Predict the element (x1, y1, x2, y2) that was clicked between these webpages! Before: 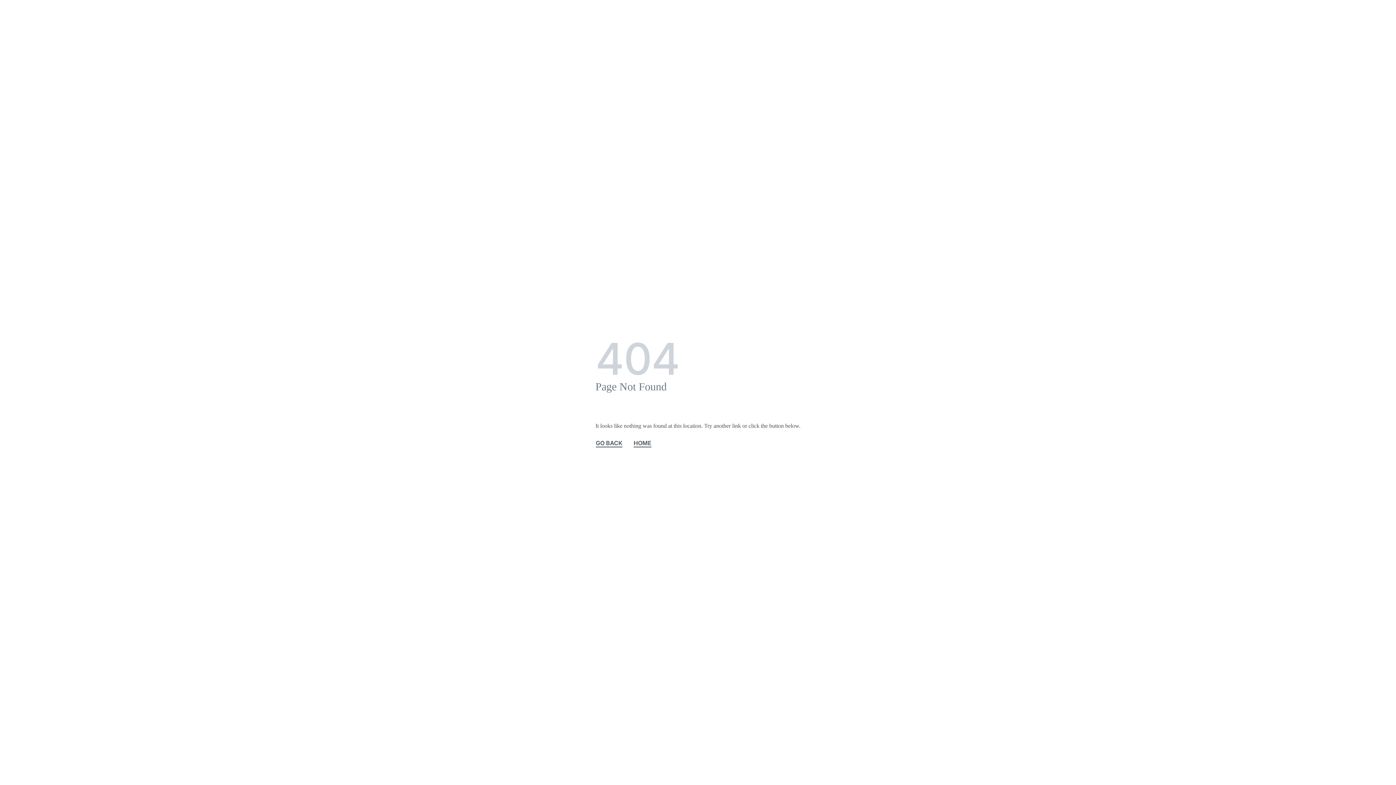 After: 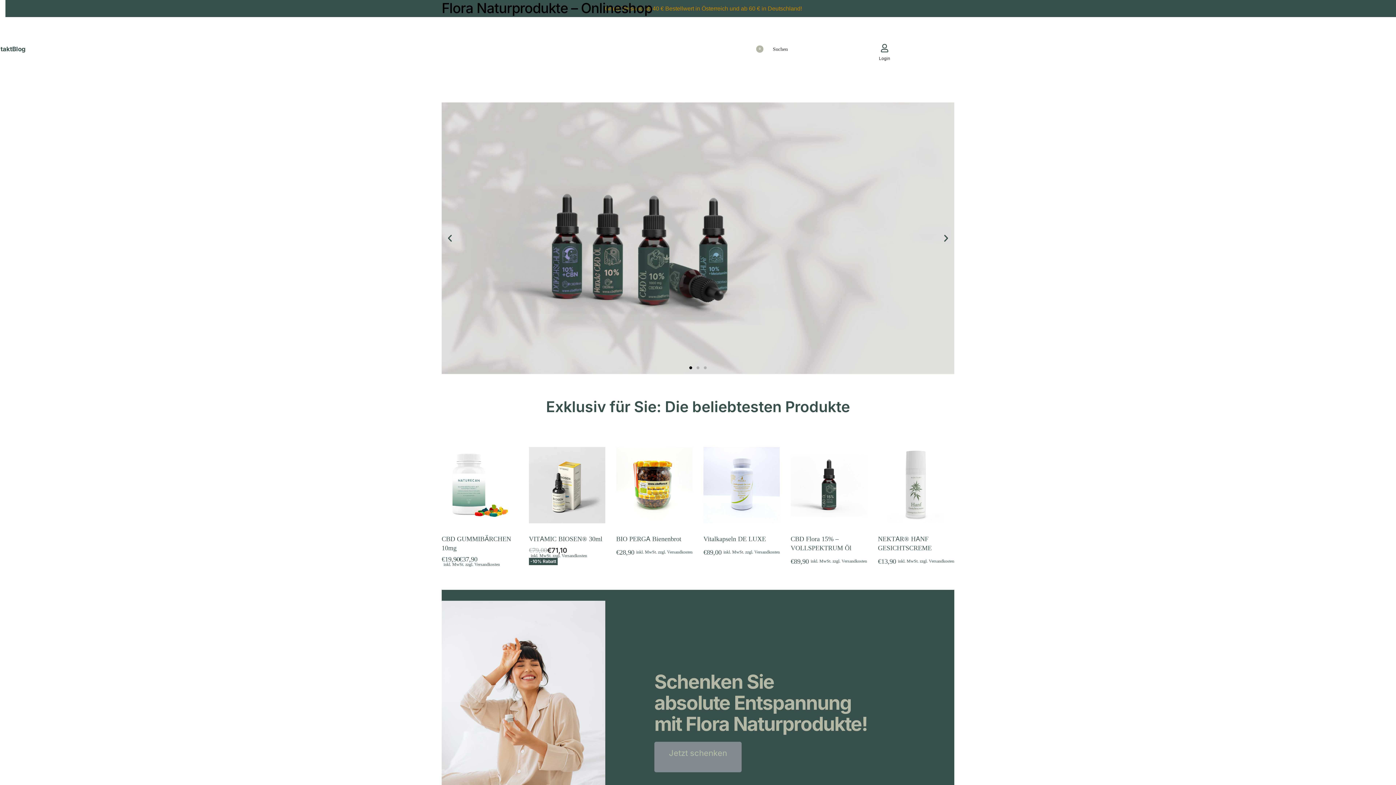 Action: label: HOME bbox: (633, 438, 652, 448)